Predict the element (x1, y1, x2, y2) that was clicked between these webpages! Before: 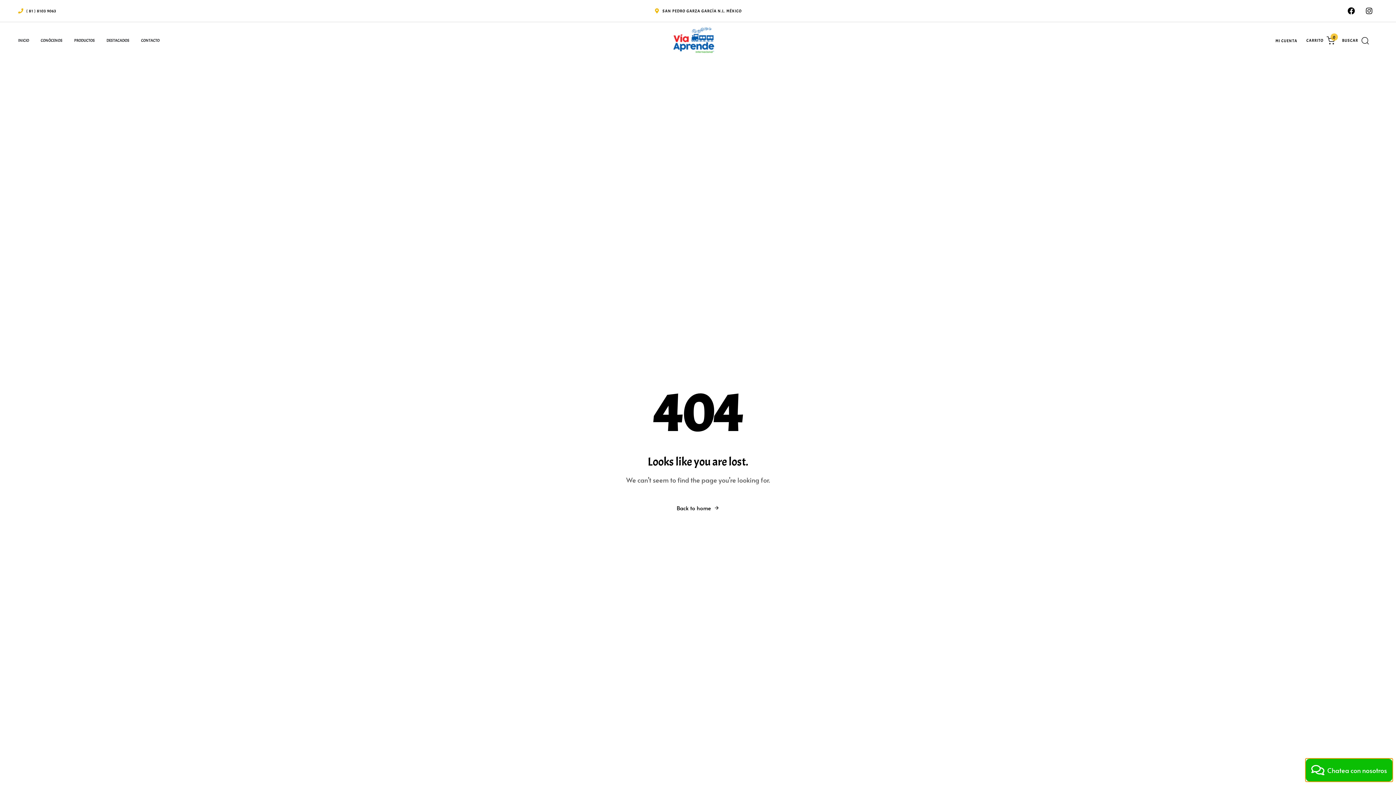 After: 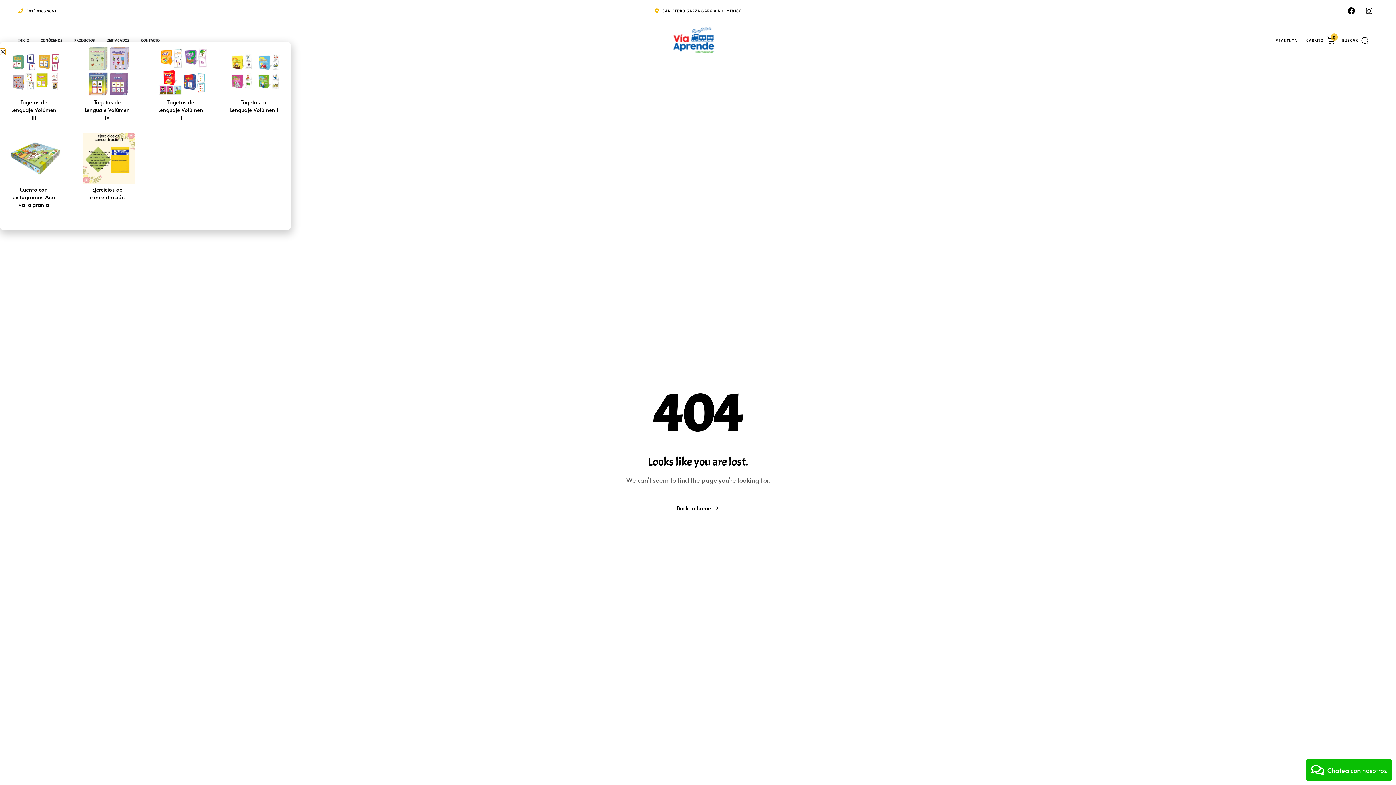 Action: bbox: (106, 37, 129, 43) label: DESTACADOS